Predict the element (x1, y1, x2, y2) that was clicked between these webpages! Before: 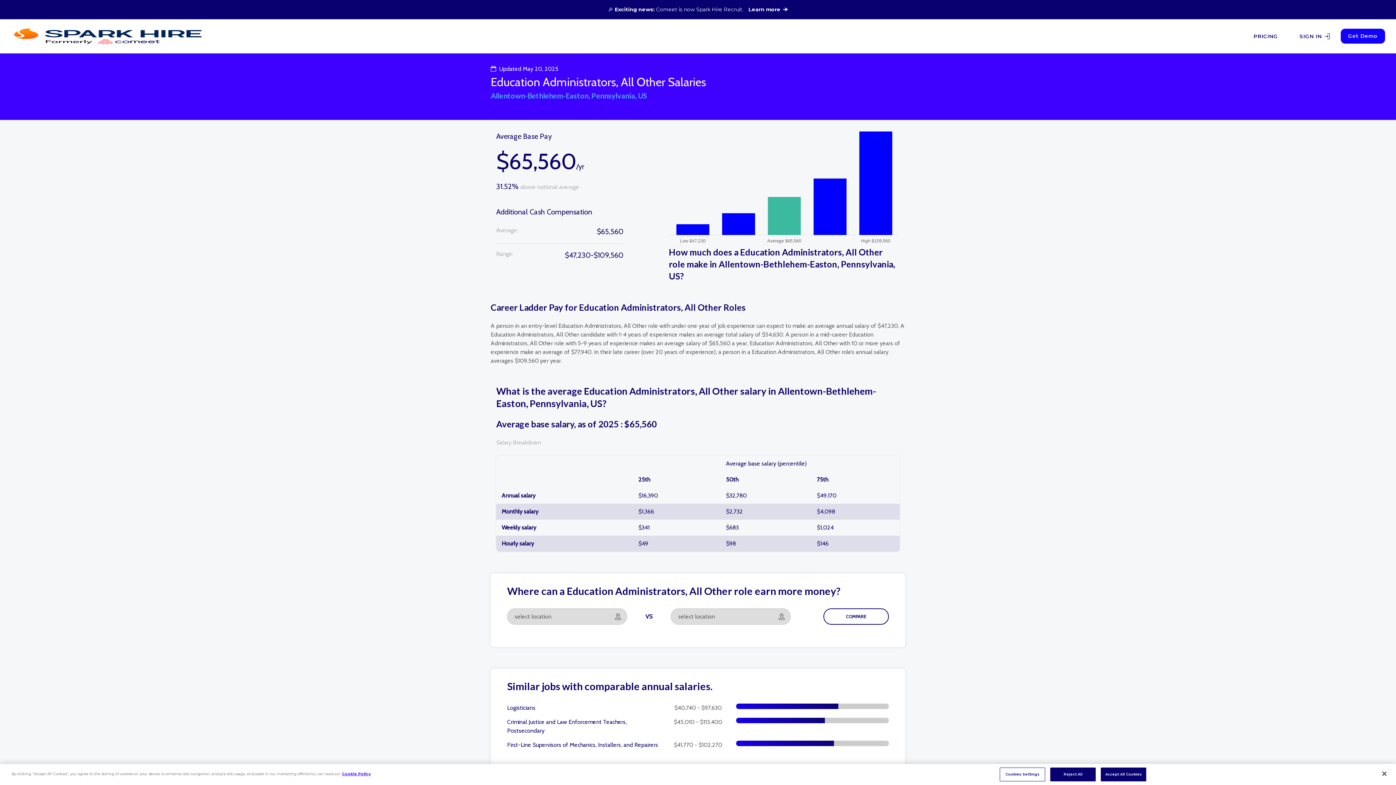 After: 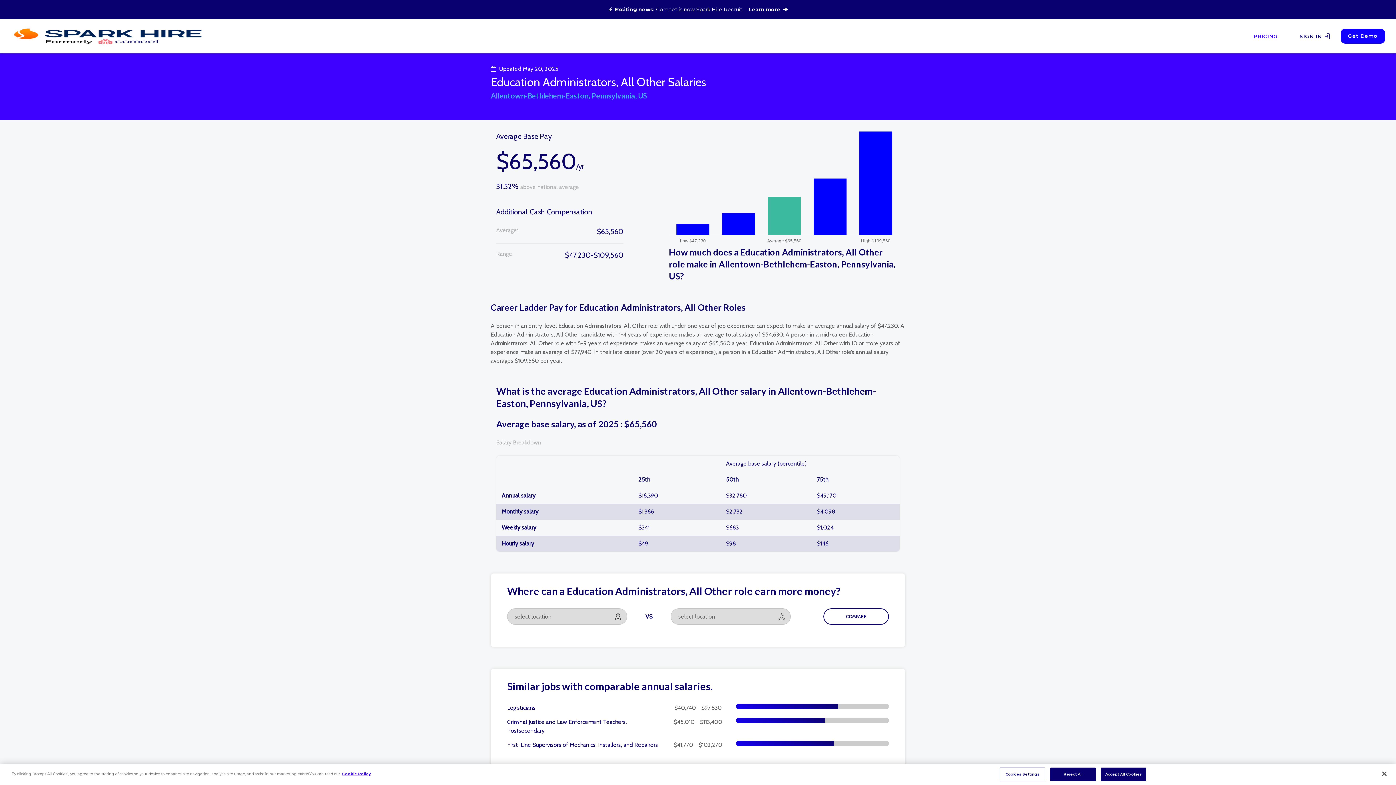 Action: label: PRICING bbox: (1242, 19, 1289, 53)